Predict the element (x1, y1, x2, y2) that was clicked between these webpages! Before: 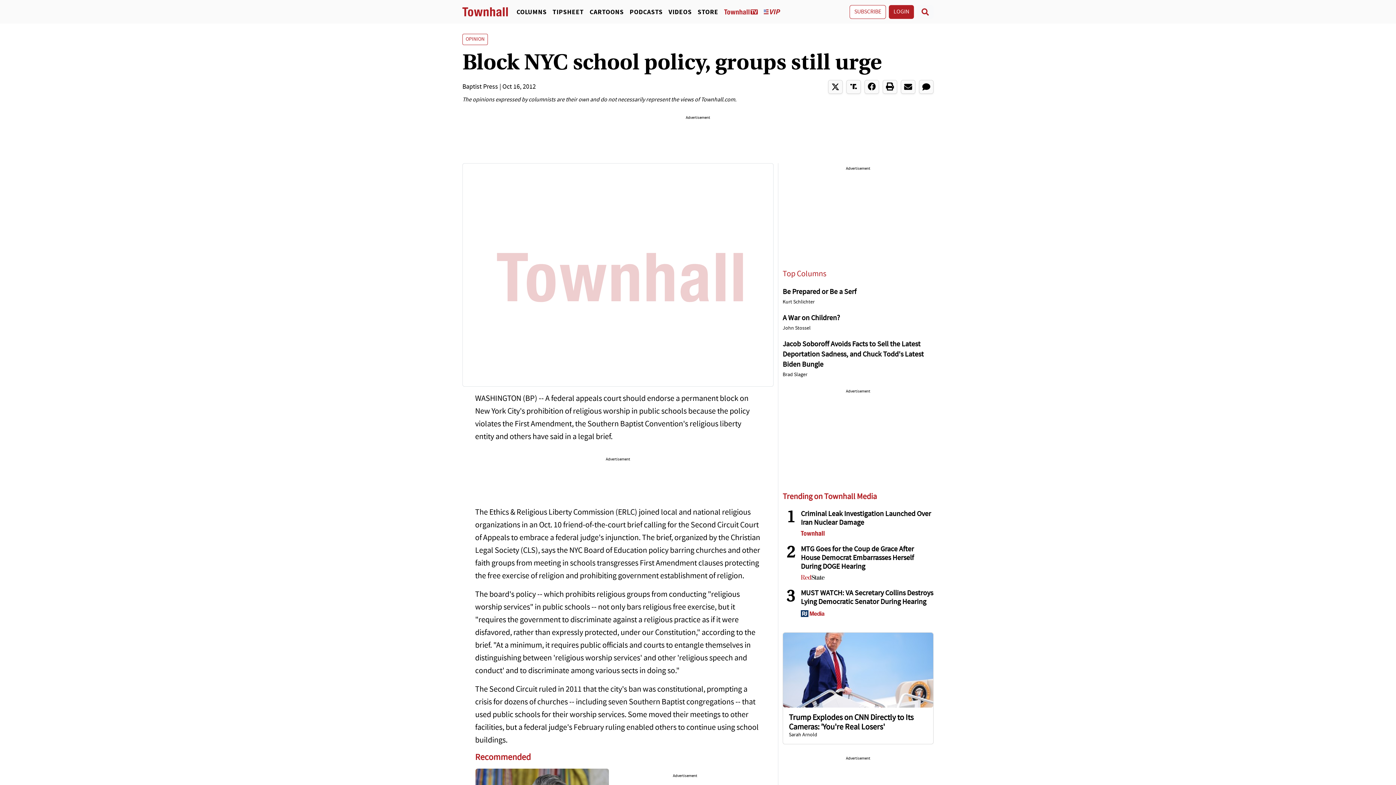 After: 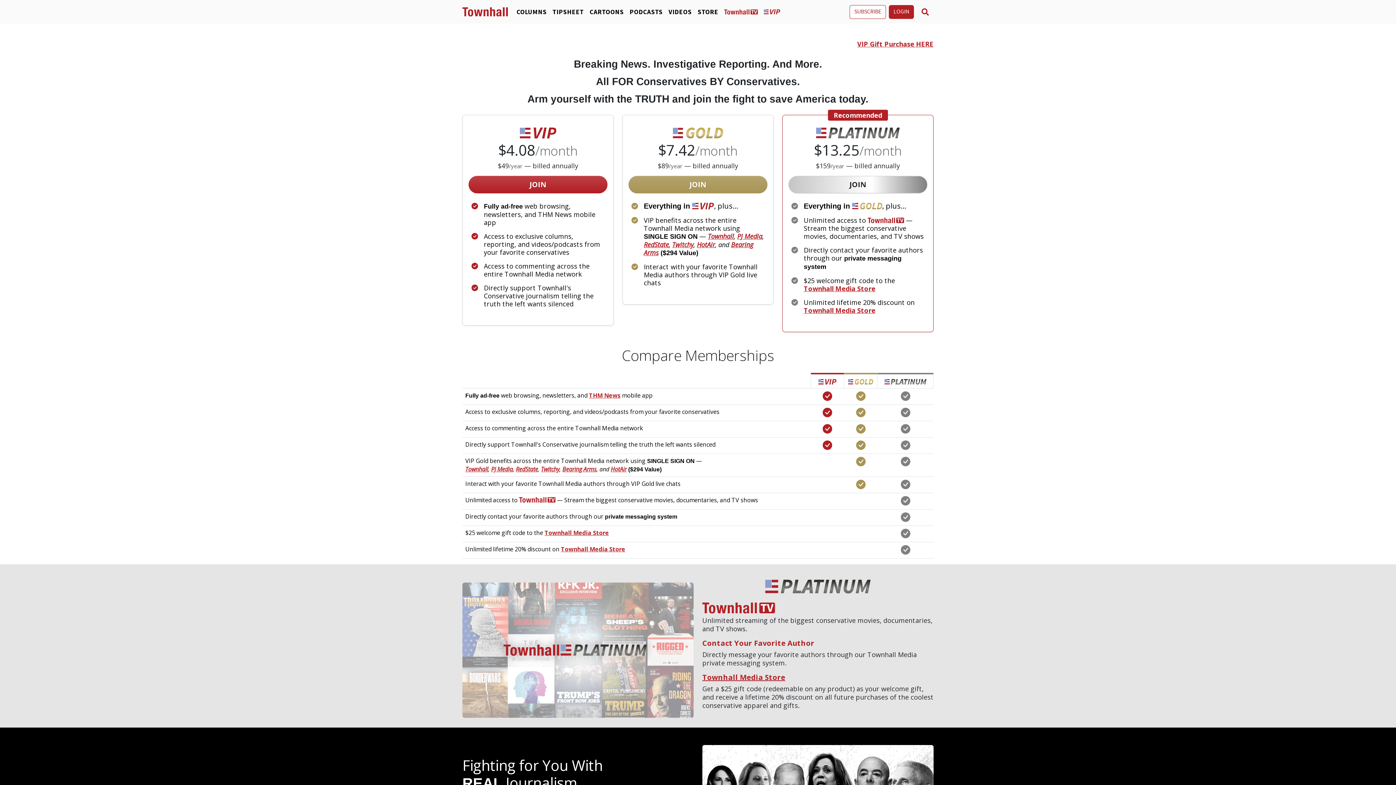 Action: label: SUBSCRIBE bbox: (849, 4, 886, 18)